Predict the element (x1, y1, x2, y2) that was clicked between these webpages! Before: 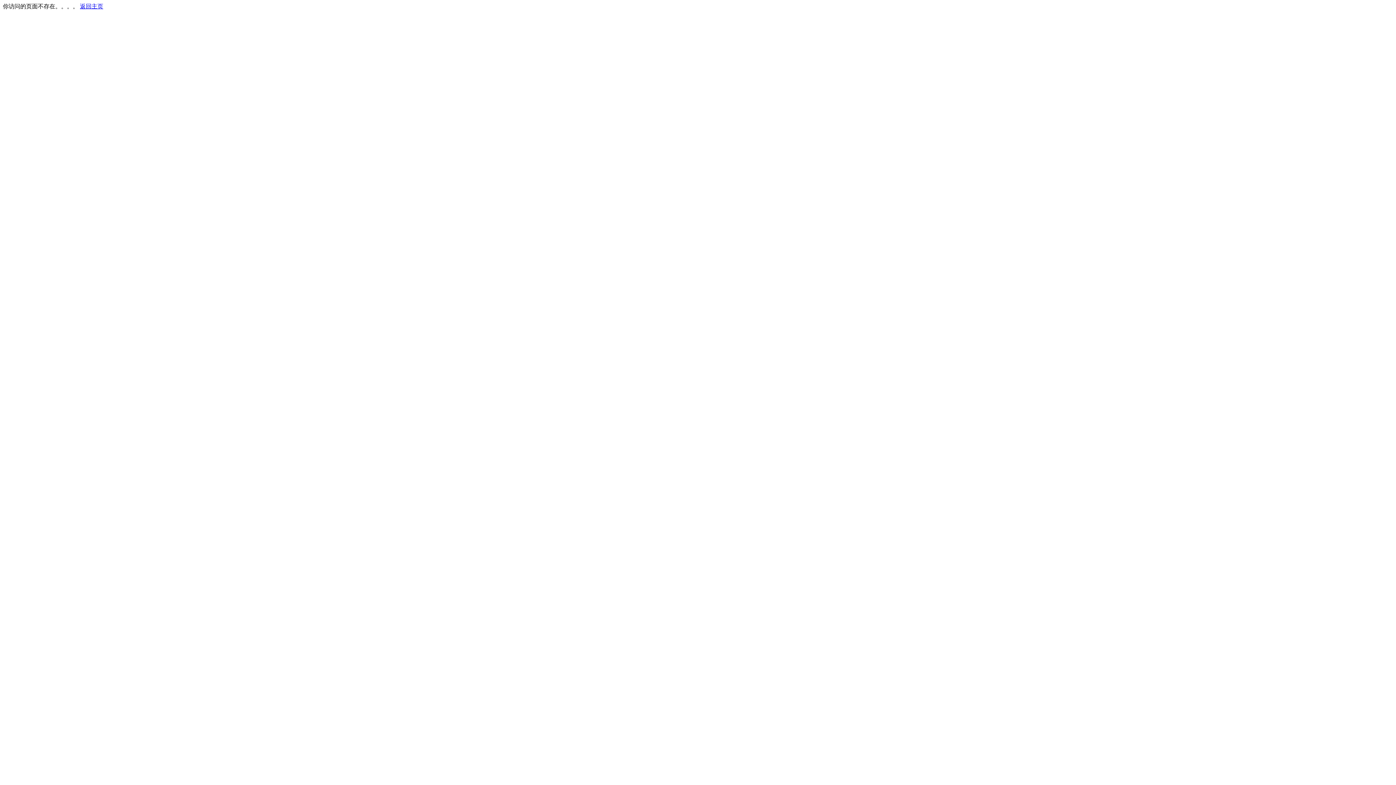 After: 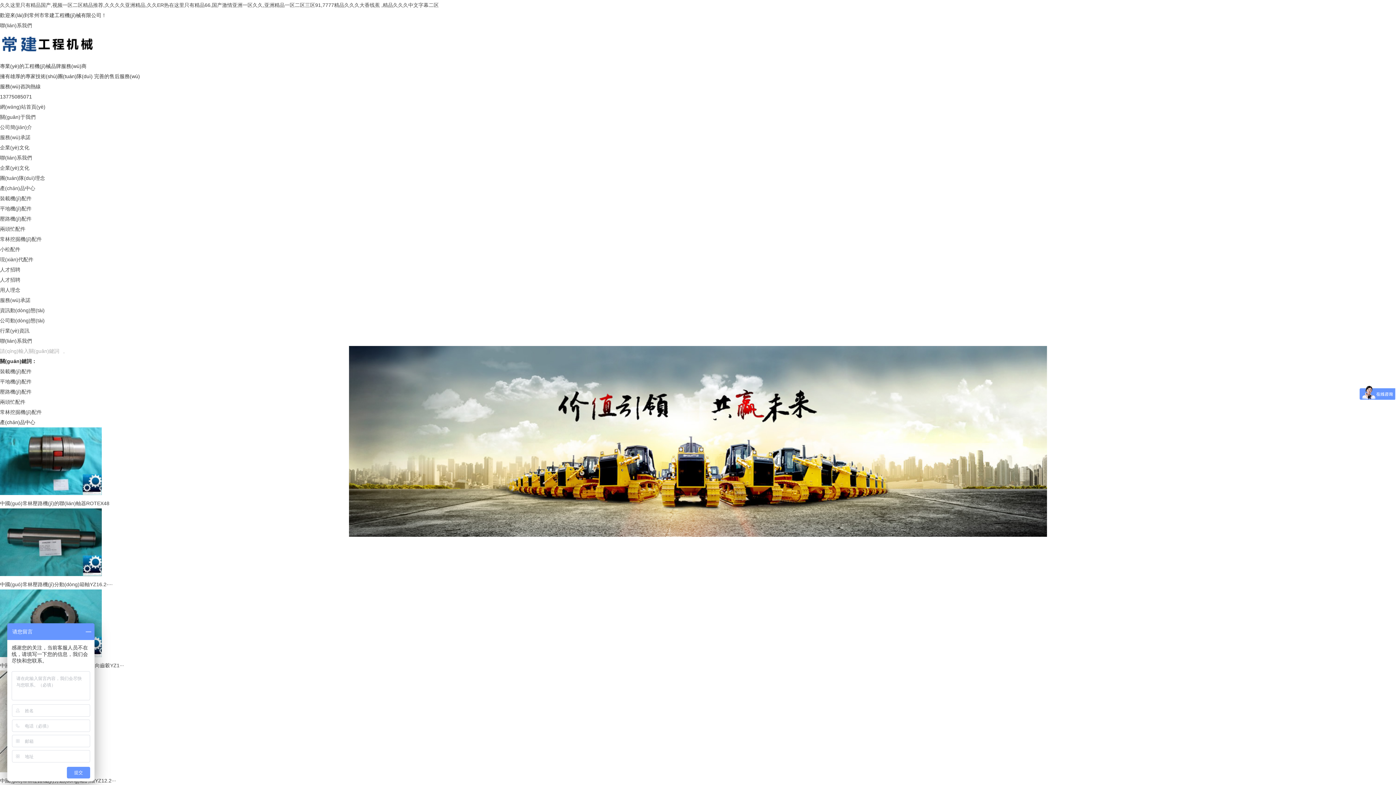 Action: label: 返回主页 bbox: (80, 3, 103, 9)